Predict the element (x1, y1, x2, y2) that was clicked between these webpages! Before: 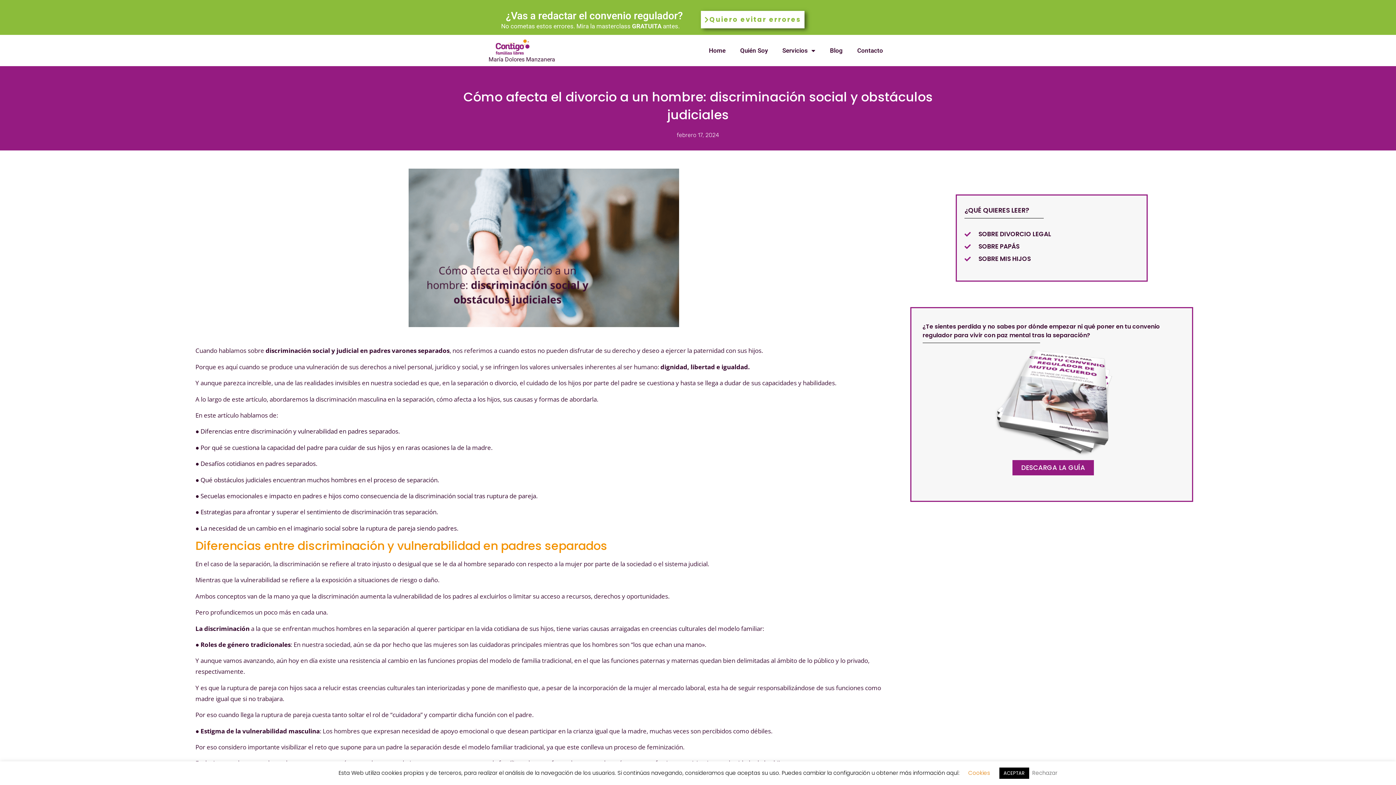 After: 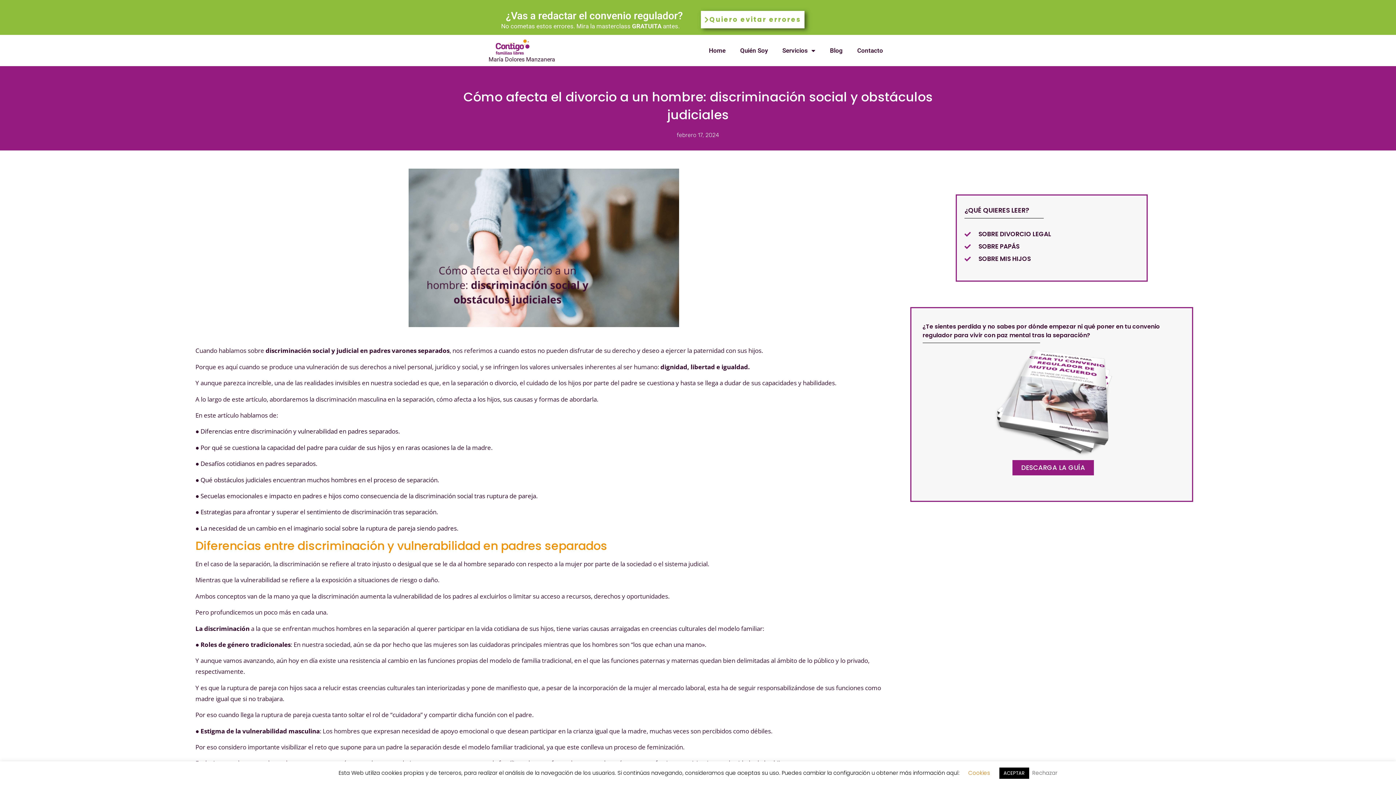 Action: label: Quiero evitar errores bbox: (701, 10, 804, 28)